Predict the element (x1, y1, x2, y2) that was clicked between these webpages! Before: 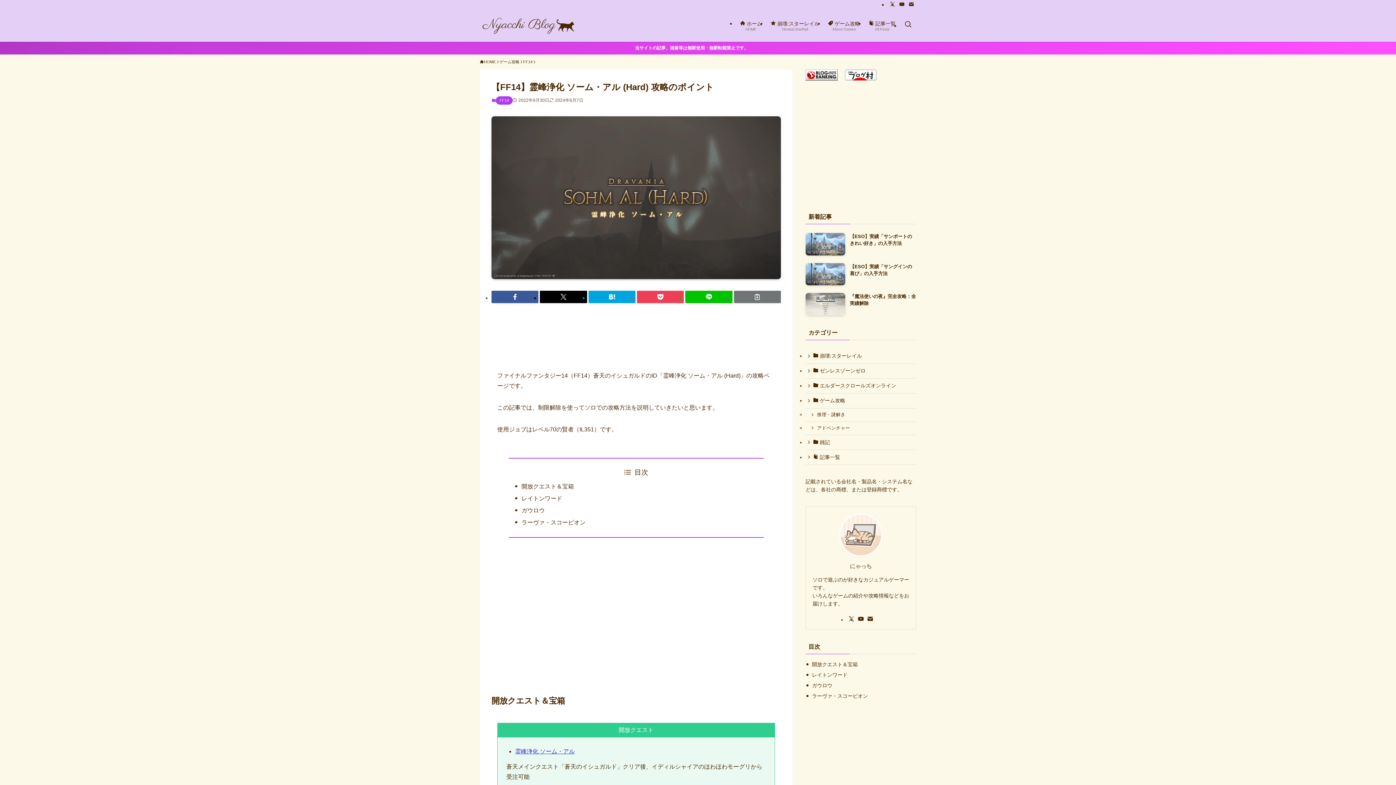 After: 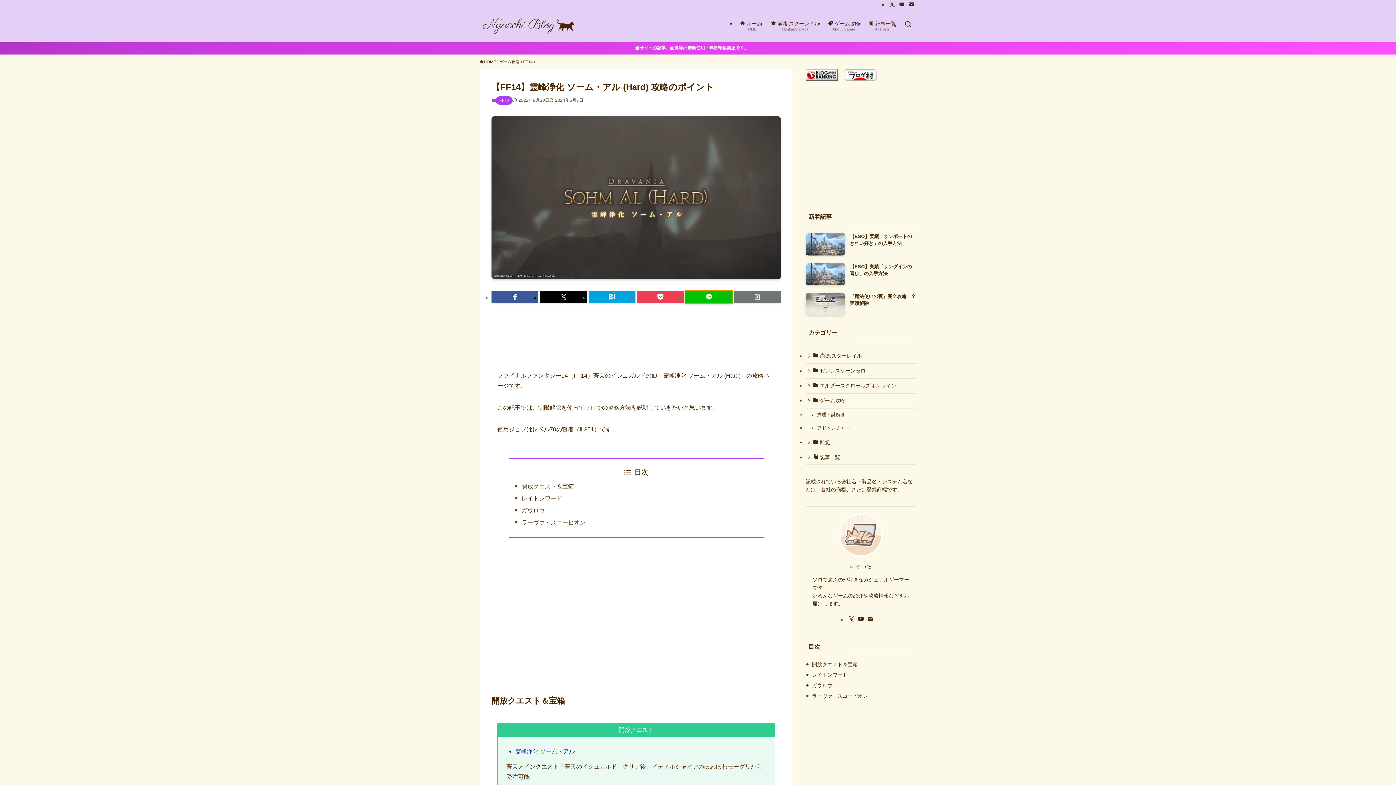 Action: bbox: (685, 290, 732, 303)